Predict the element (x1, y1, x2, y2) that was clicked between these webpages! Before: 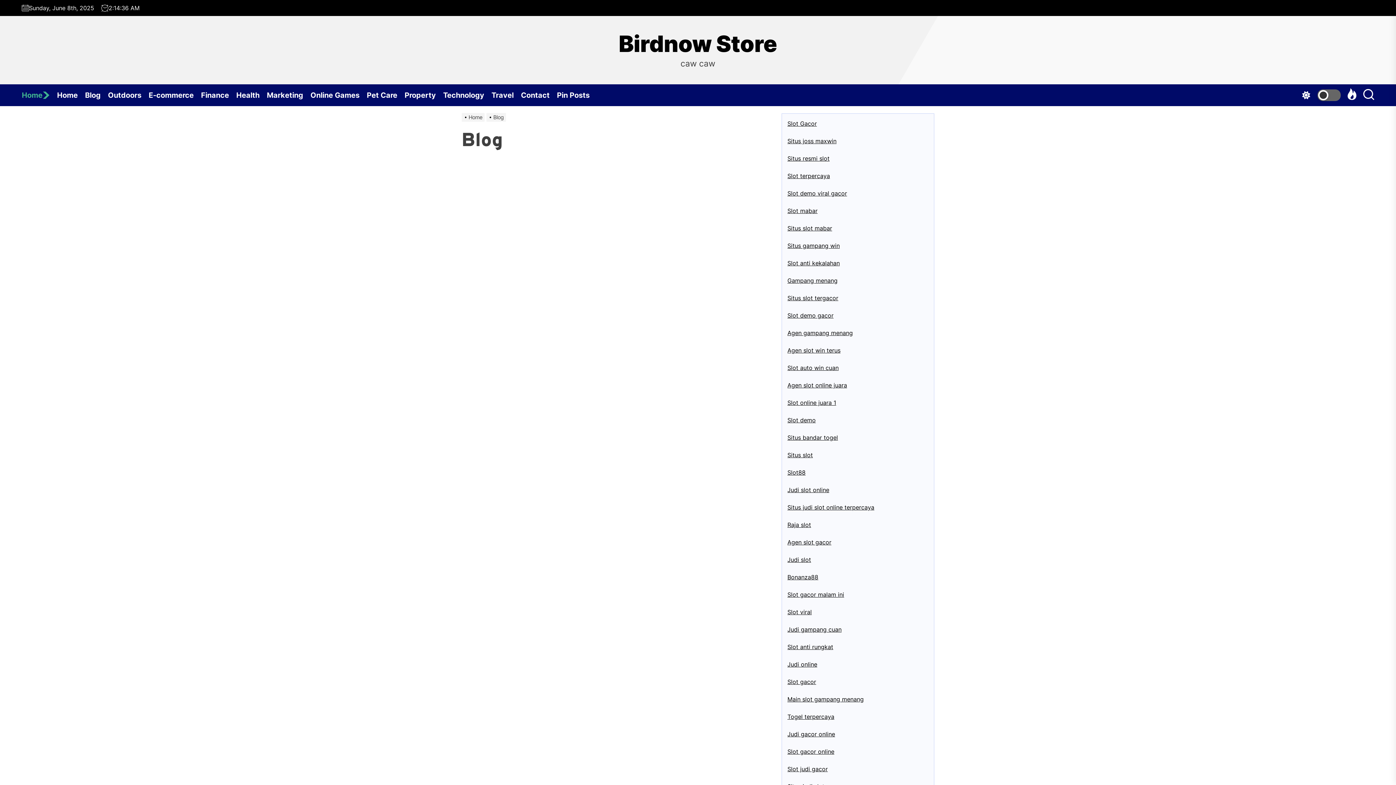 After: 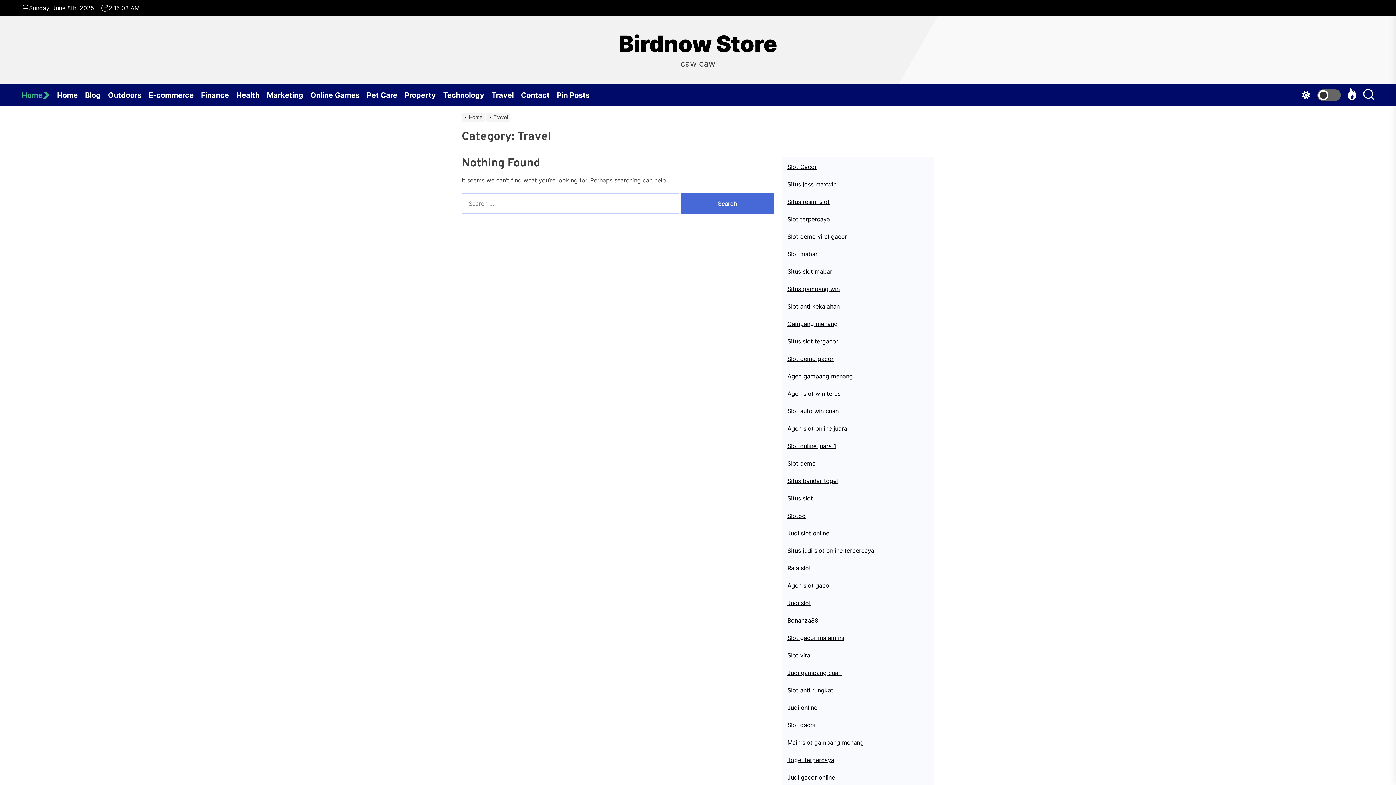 Action: label: Travel bbox: (491, 84, 521, 106)